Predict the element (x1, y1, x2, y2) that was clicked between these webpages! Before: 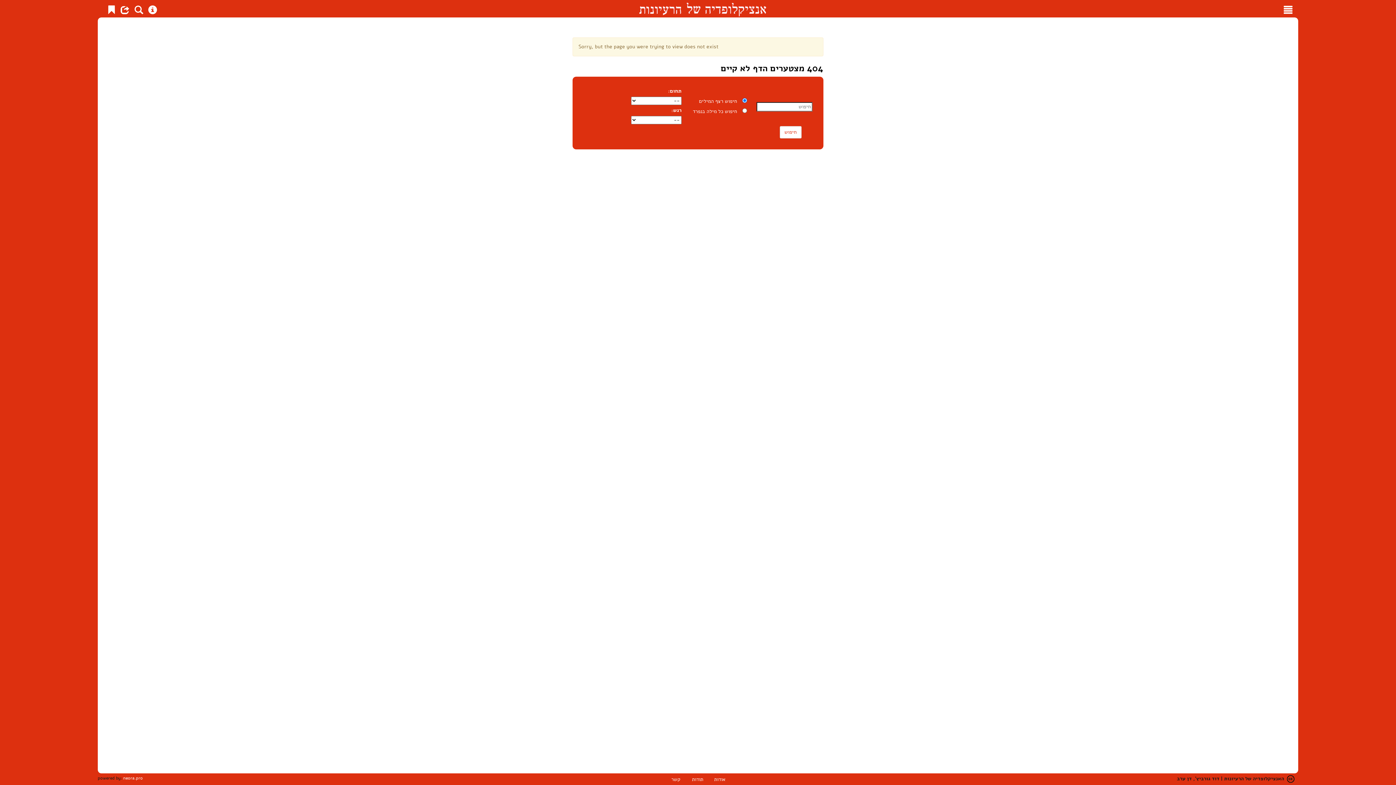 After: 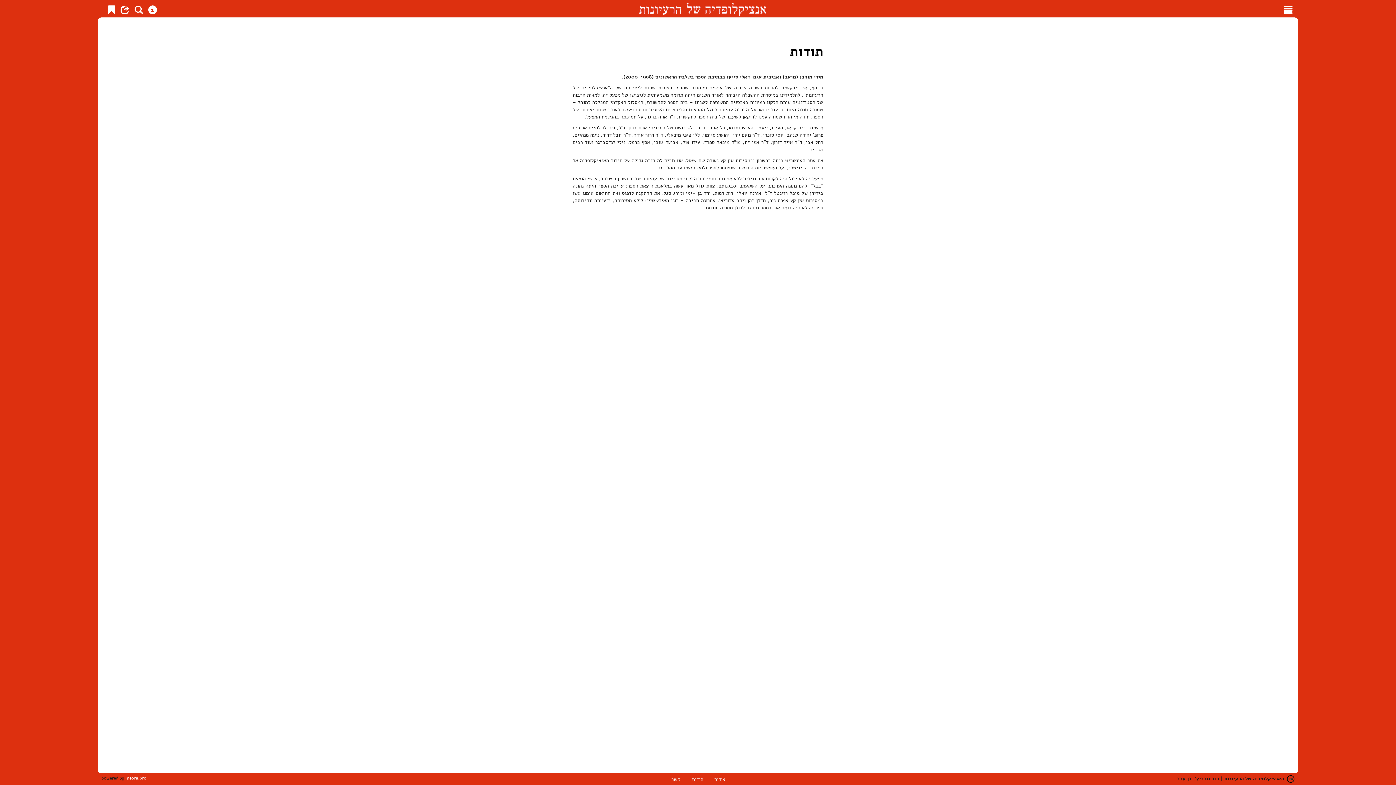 Action: bbox: (686, 773, 708, 786) label: תודות